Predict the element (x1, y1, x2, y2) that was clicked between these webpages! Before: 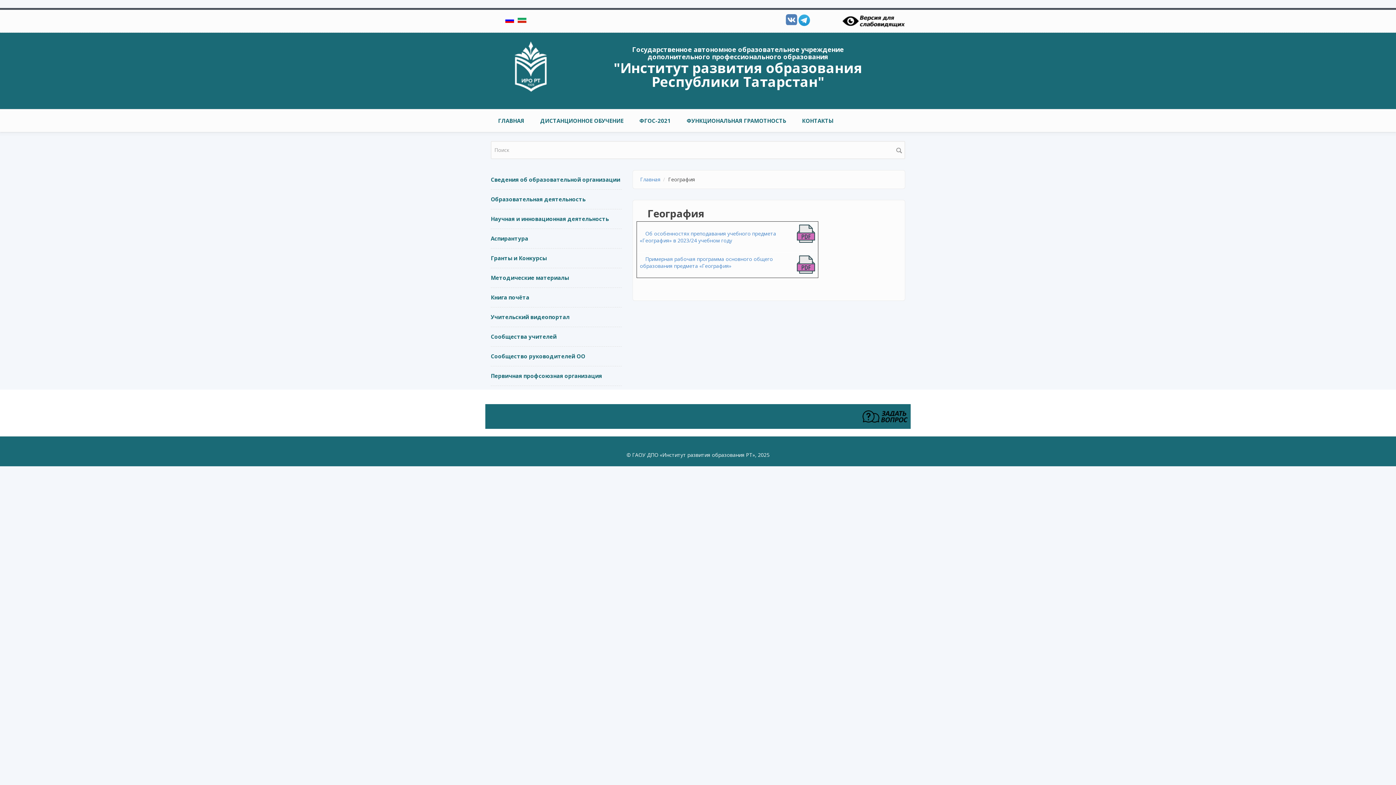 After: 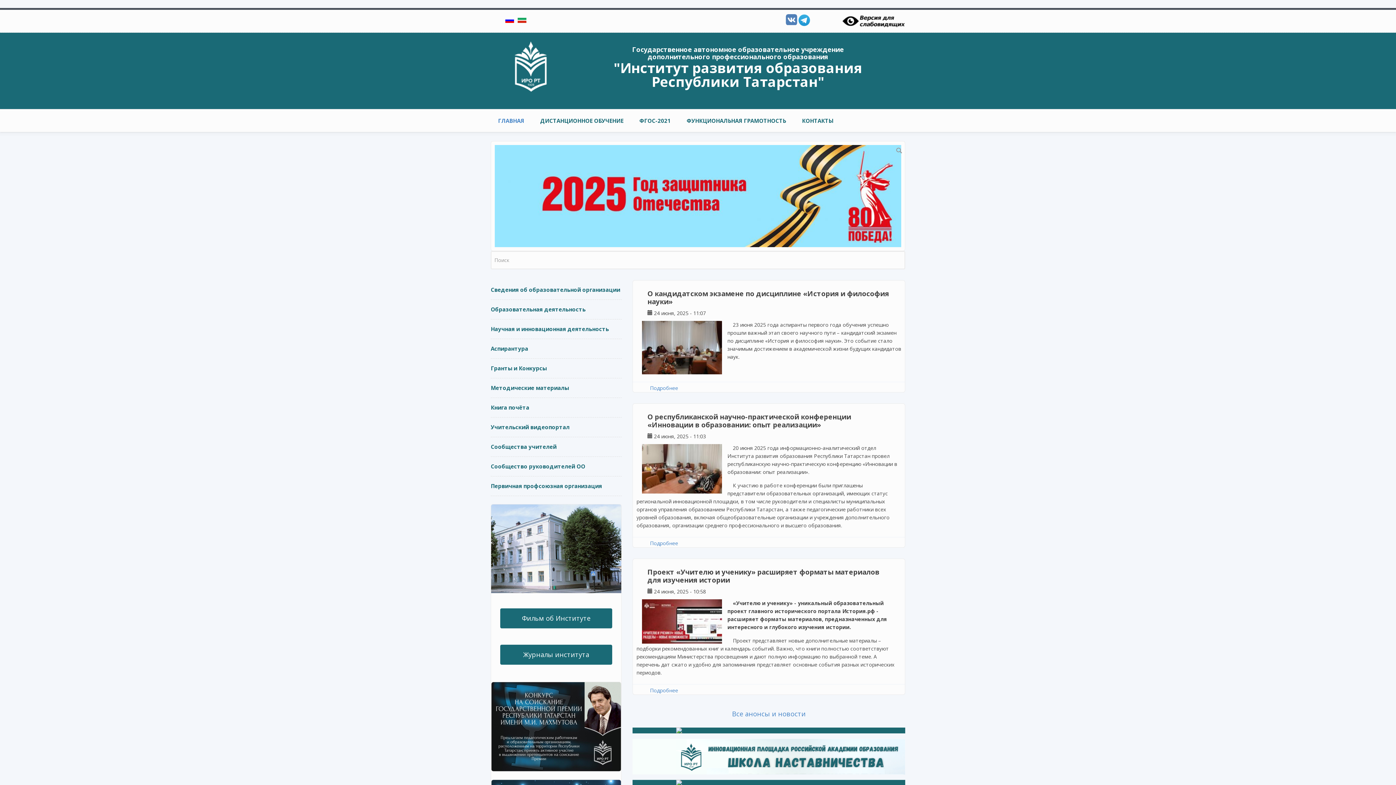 Action: bbox: (573, 60, 902, 88) label: "Институт развития образования Республики Татарстан"